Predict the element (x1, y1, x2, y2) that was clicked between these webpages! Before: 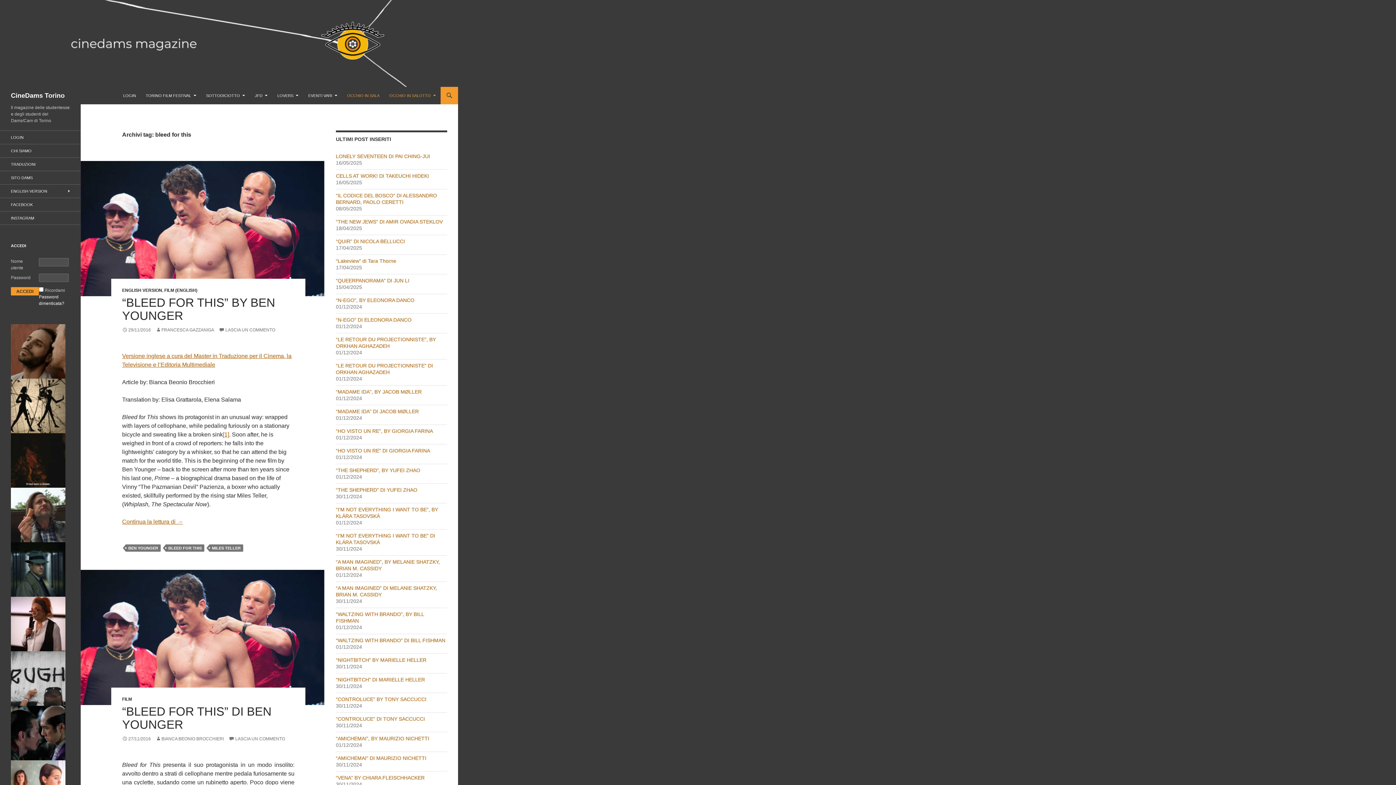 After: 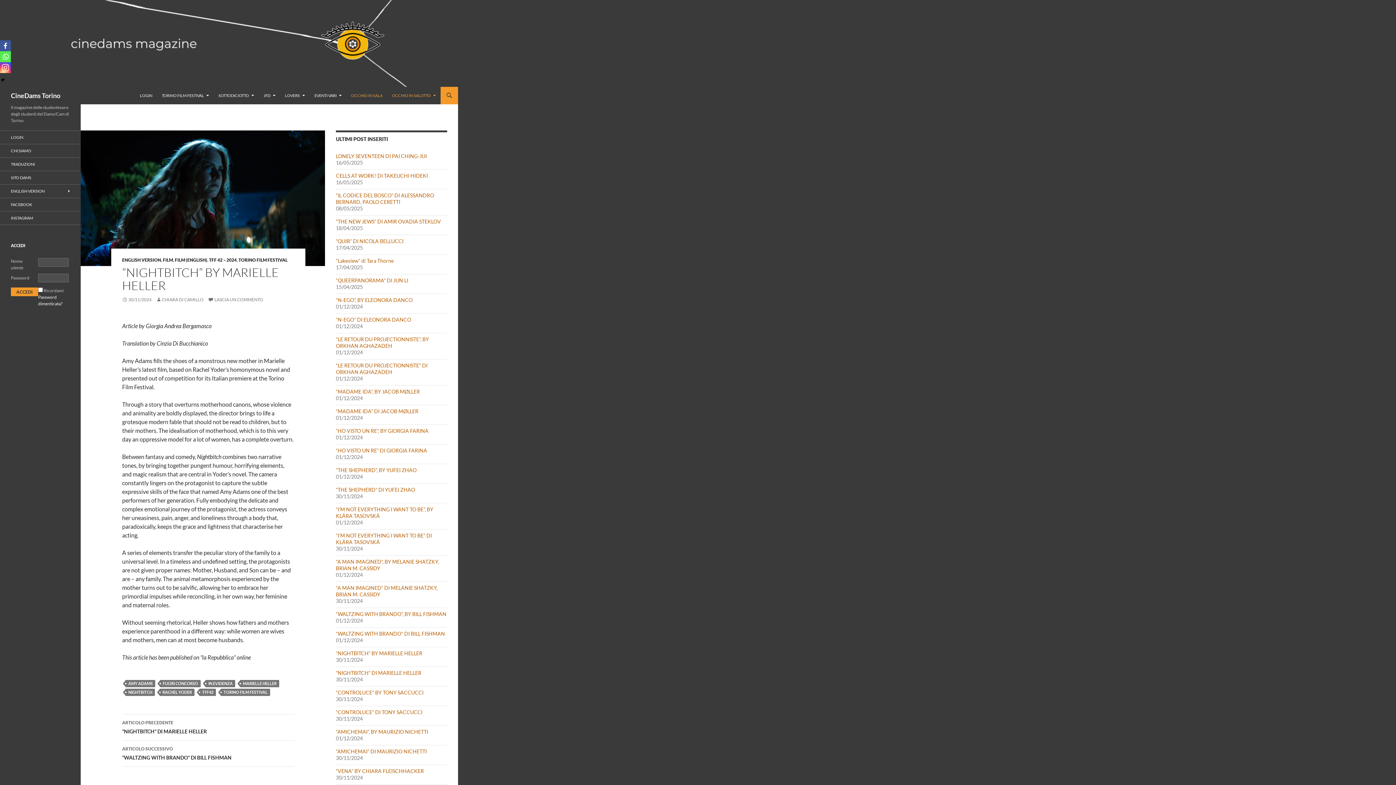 Action: bbox: (336, 657, 426, 663) label: “NIGHTBITCH” BY MARIELLE HELLER